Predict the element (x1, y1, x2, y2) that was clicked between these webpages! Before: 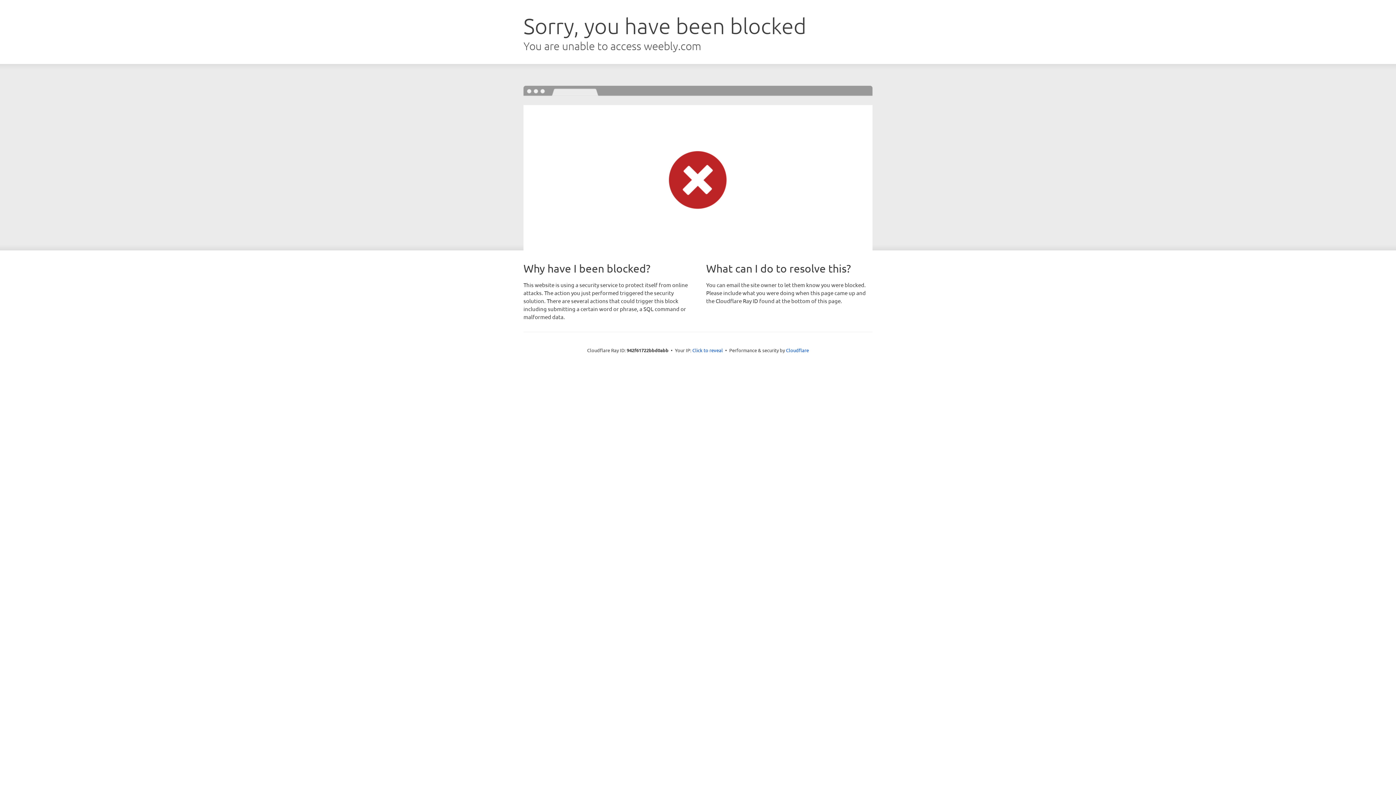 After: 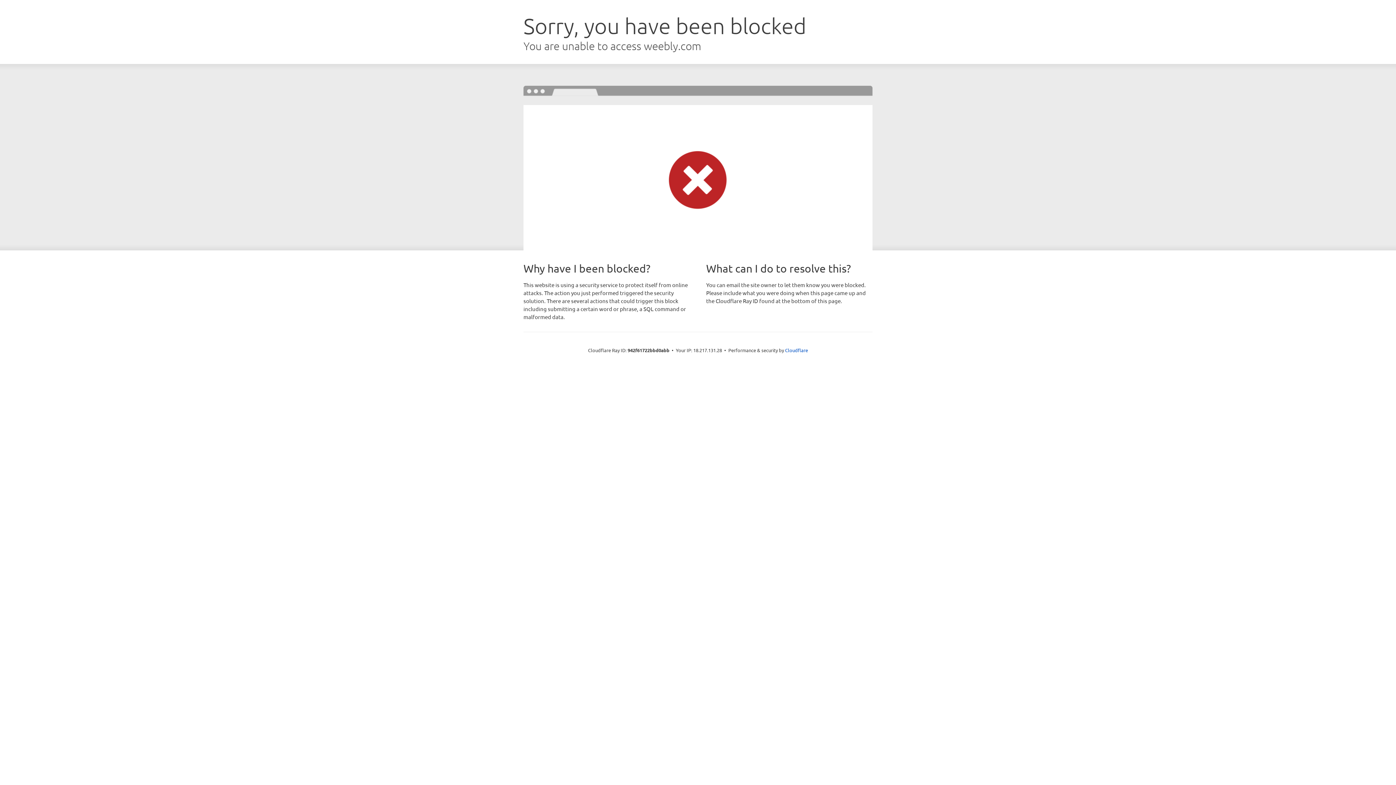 Action: bbox: (692, 346, 723, 353) label: Click to reveal